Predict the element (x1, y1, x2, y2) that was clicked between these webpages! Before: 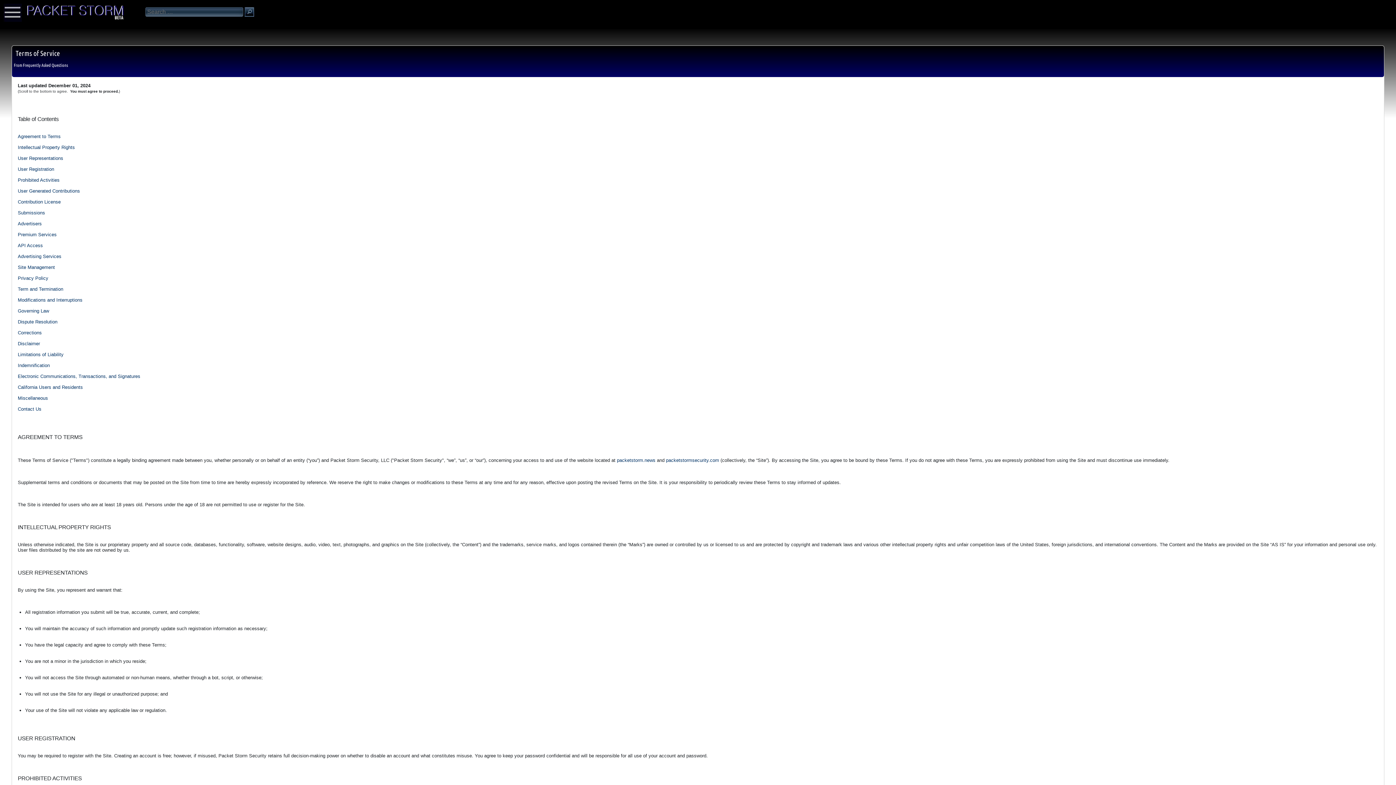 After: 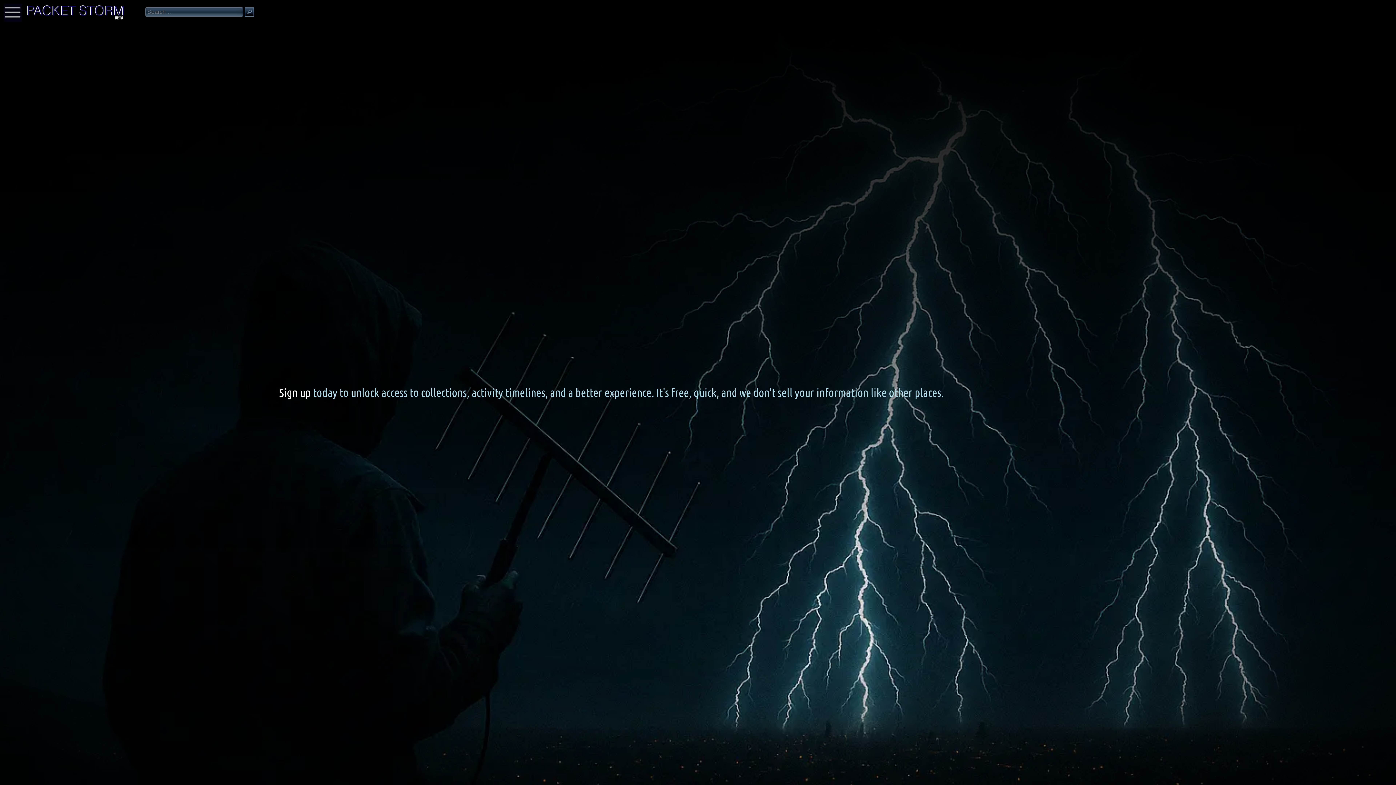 Action: label: packetstormsecurity.com bbox: (666, 457, 719, 463)